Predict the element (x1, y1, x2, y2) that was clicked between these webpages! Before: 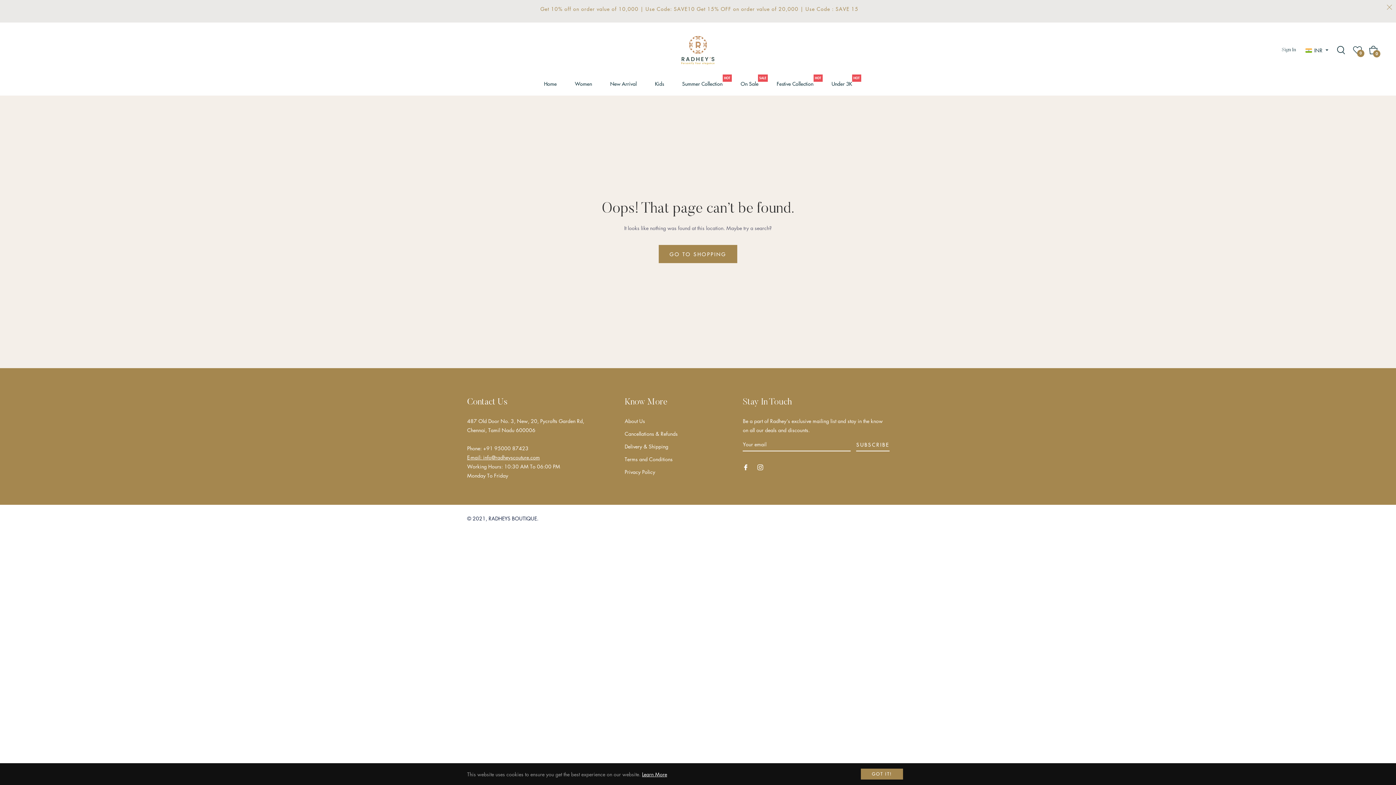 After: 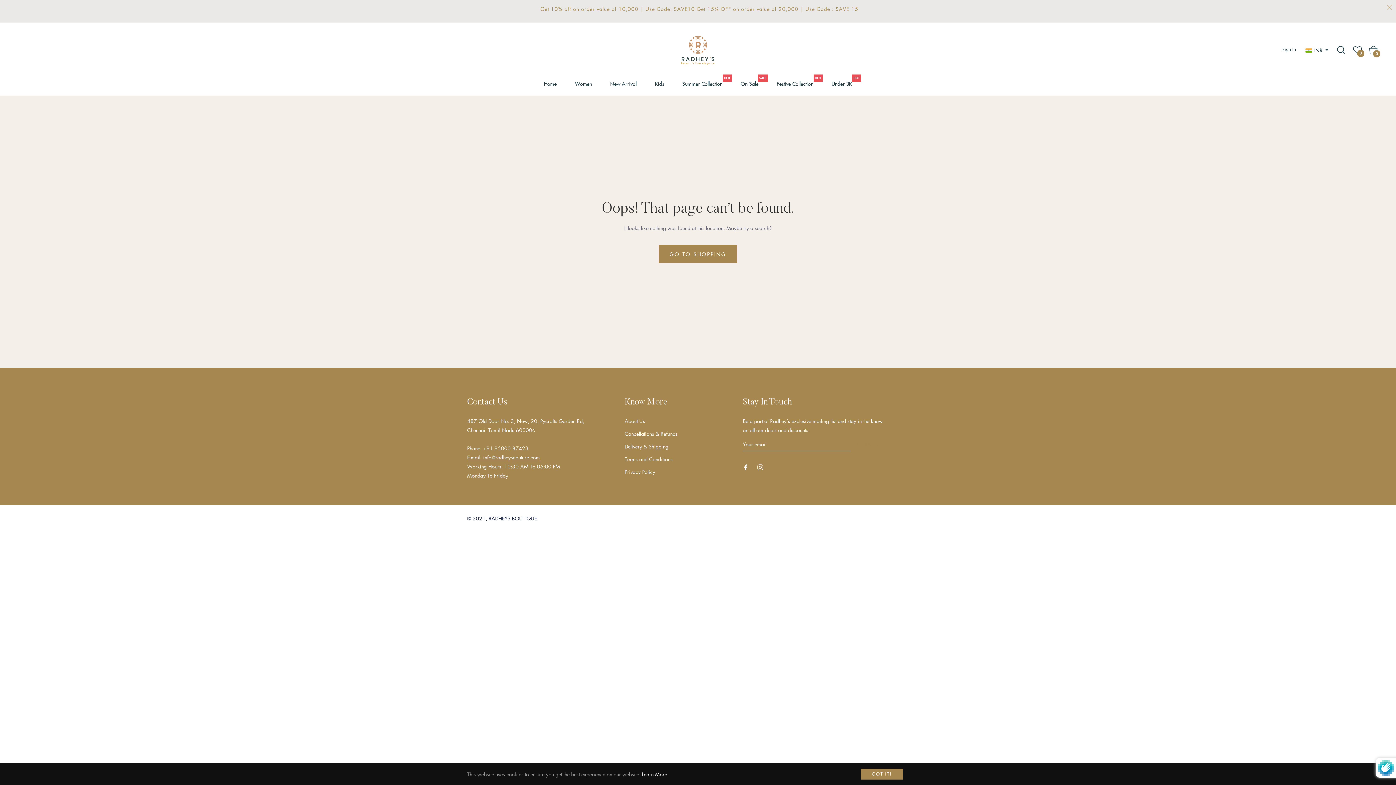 Action: label: SUBSCRIBE bbox: (856, 437, 889, 451)